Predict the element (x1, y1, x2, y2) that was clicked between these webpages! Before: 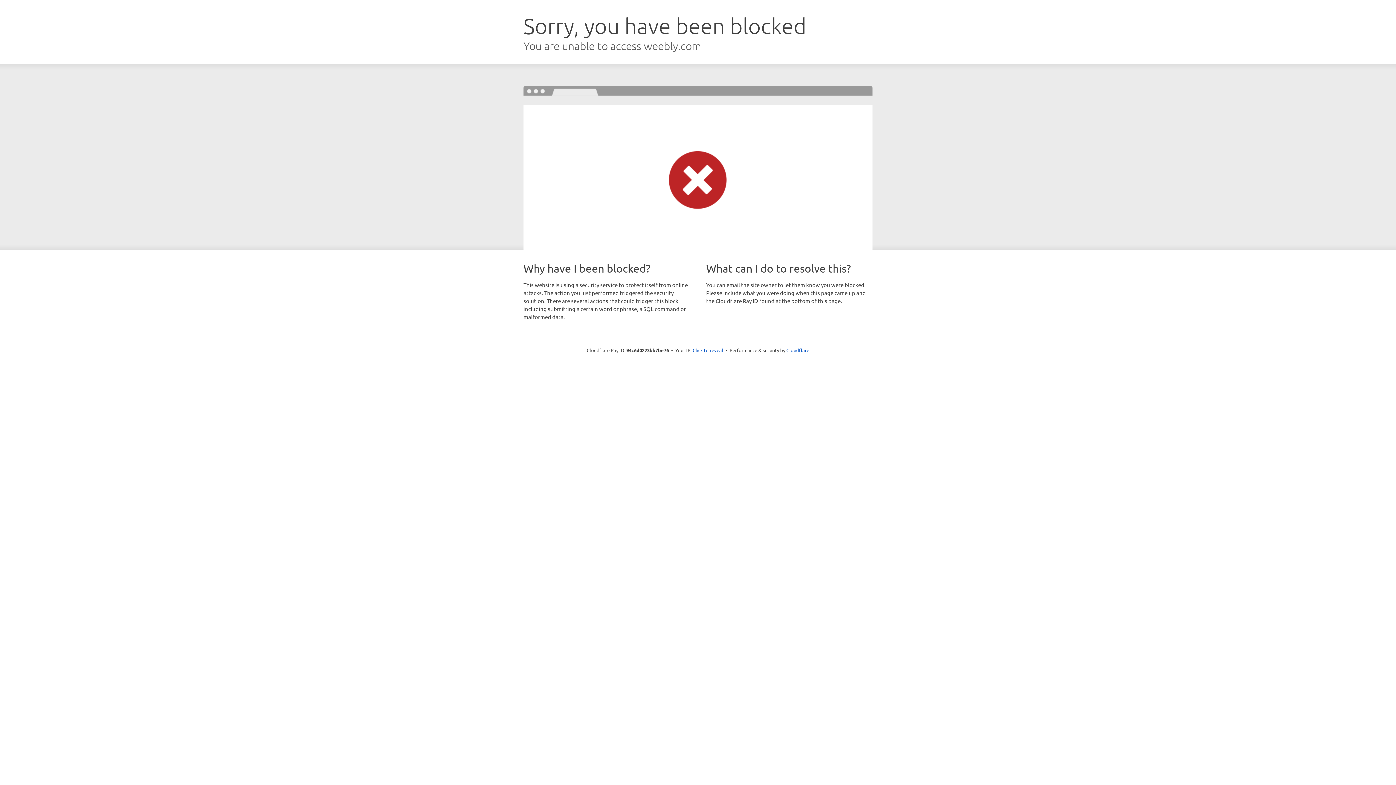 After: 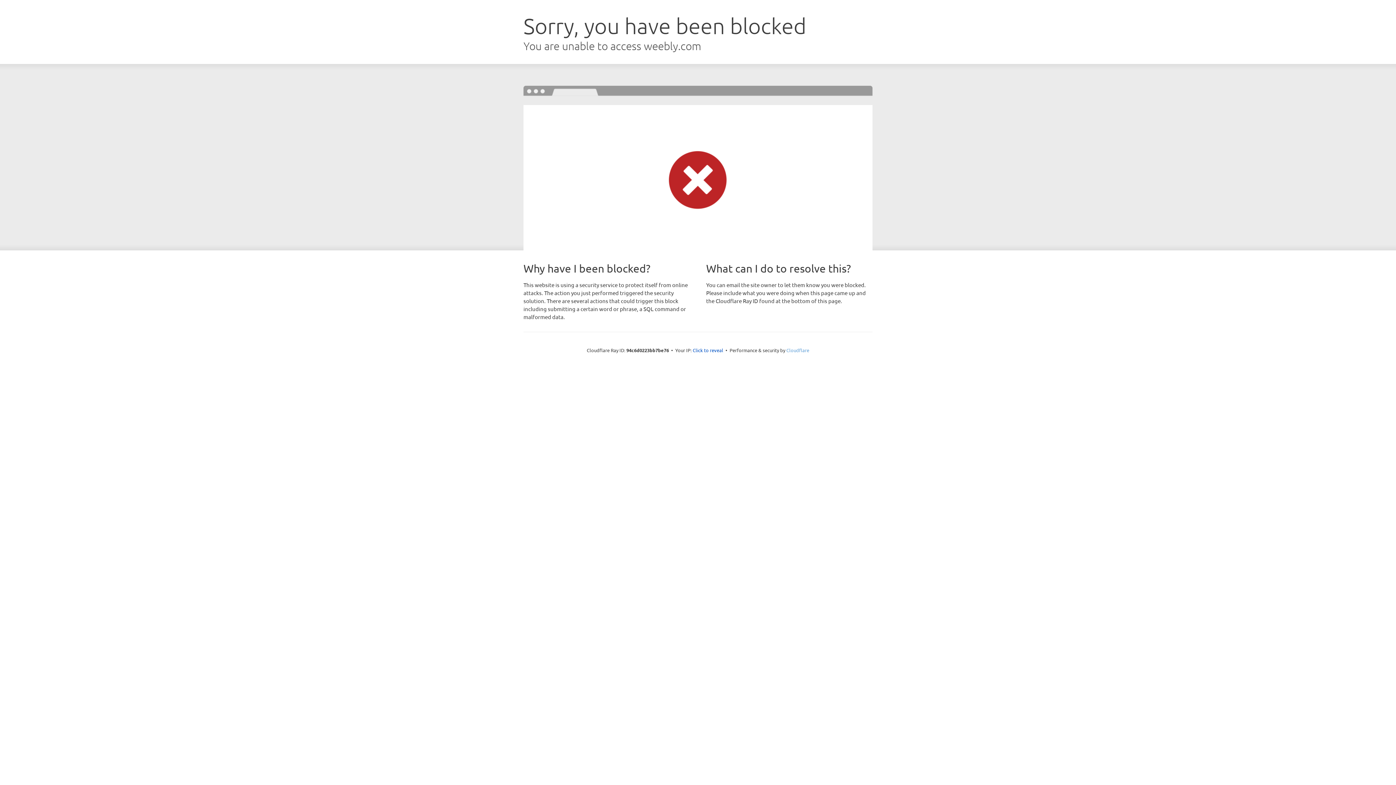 Action: bbox: (786, 347, 809, 353) label: Cloudflare